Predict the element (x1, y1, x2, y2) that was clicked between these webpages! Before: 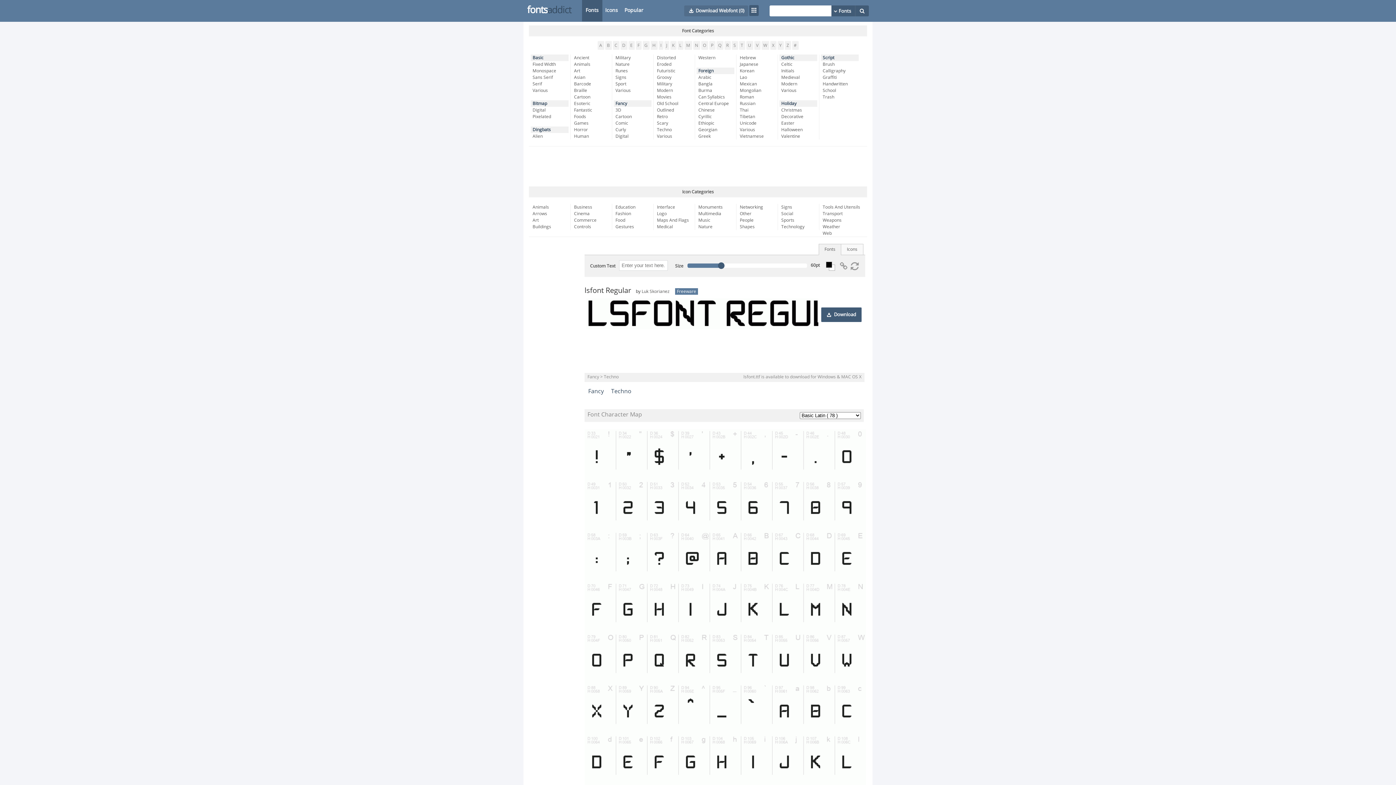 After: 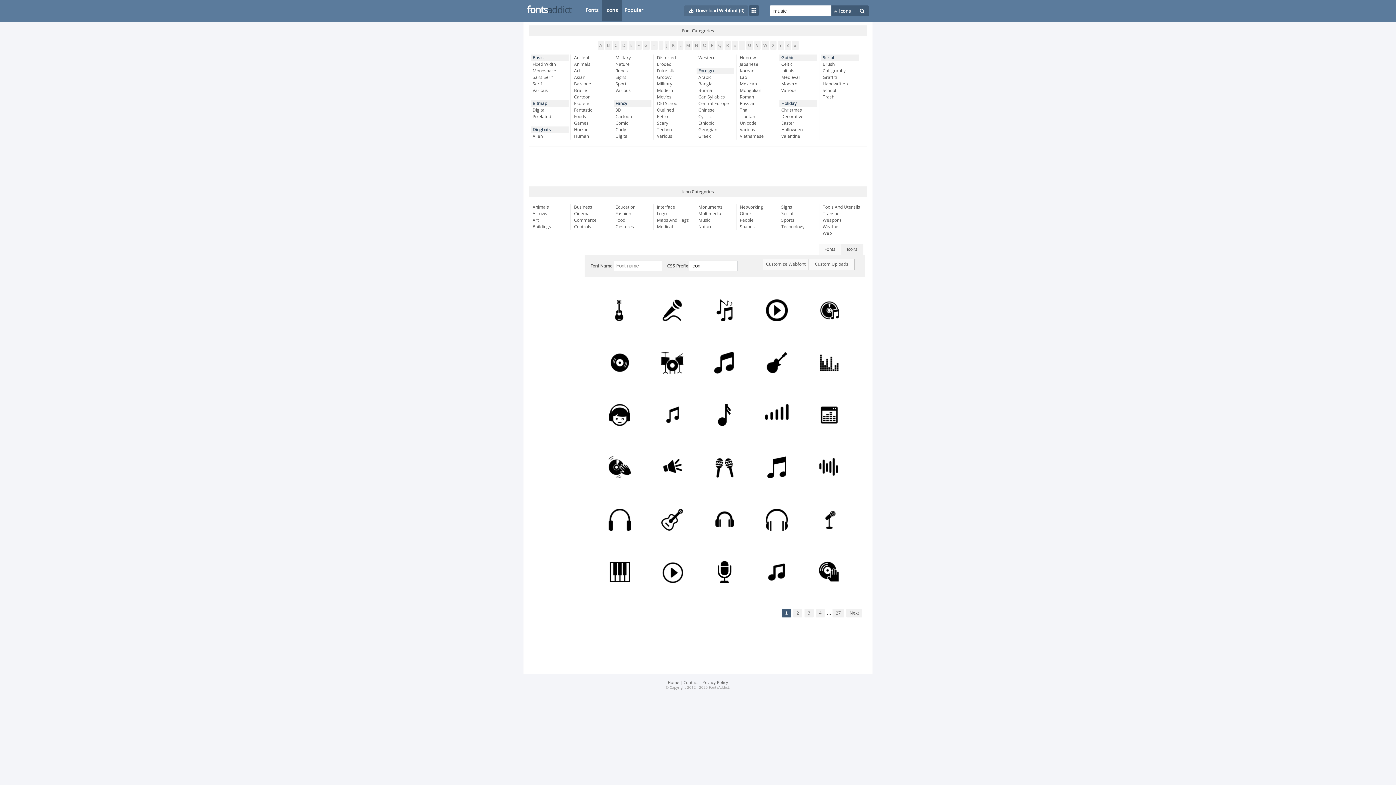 Action: label: Music bbox: (698, 217, 736, 223)